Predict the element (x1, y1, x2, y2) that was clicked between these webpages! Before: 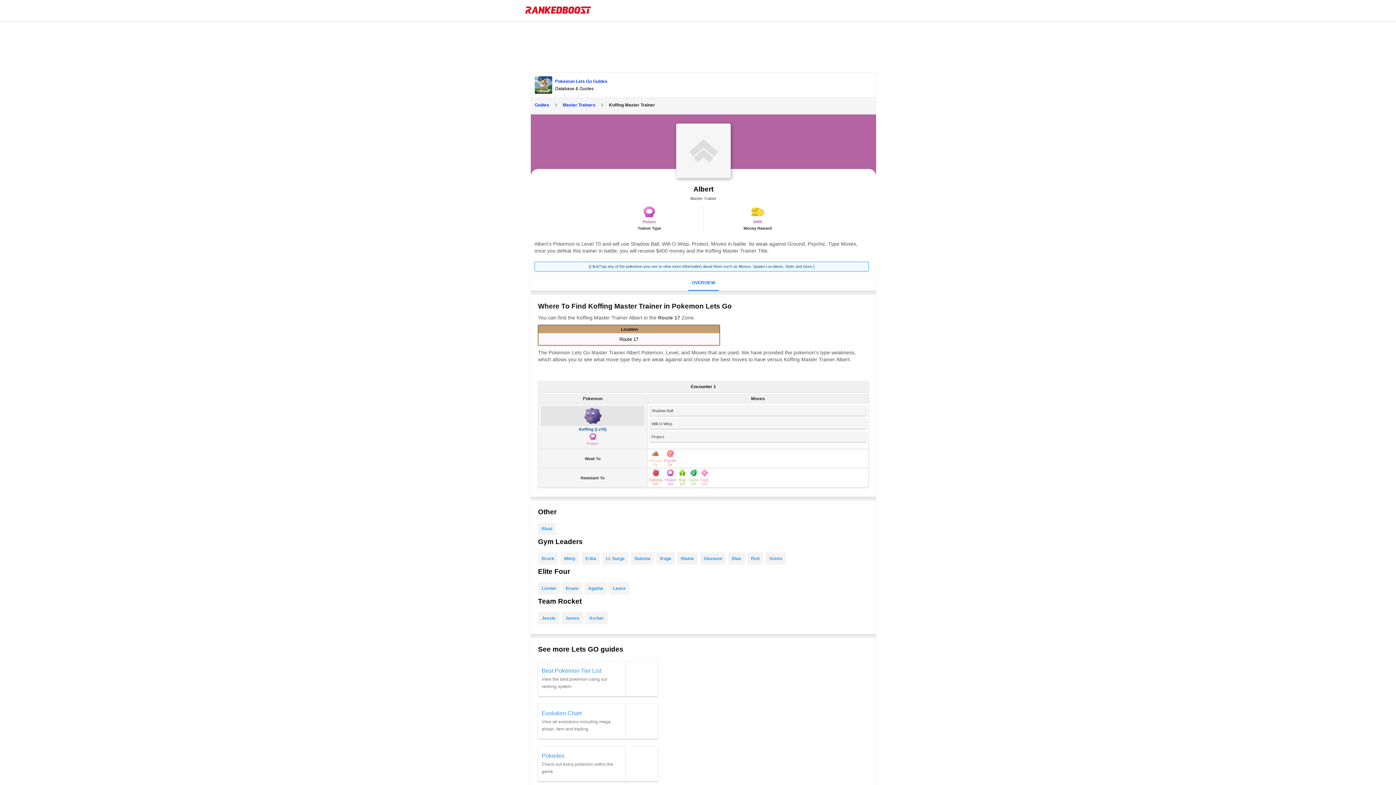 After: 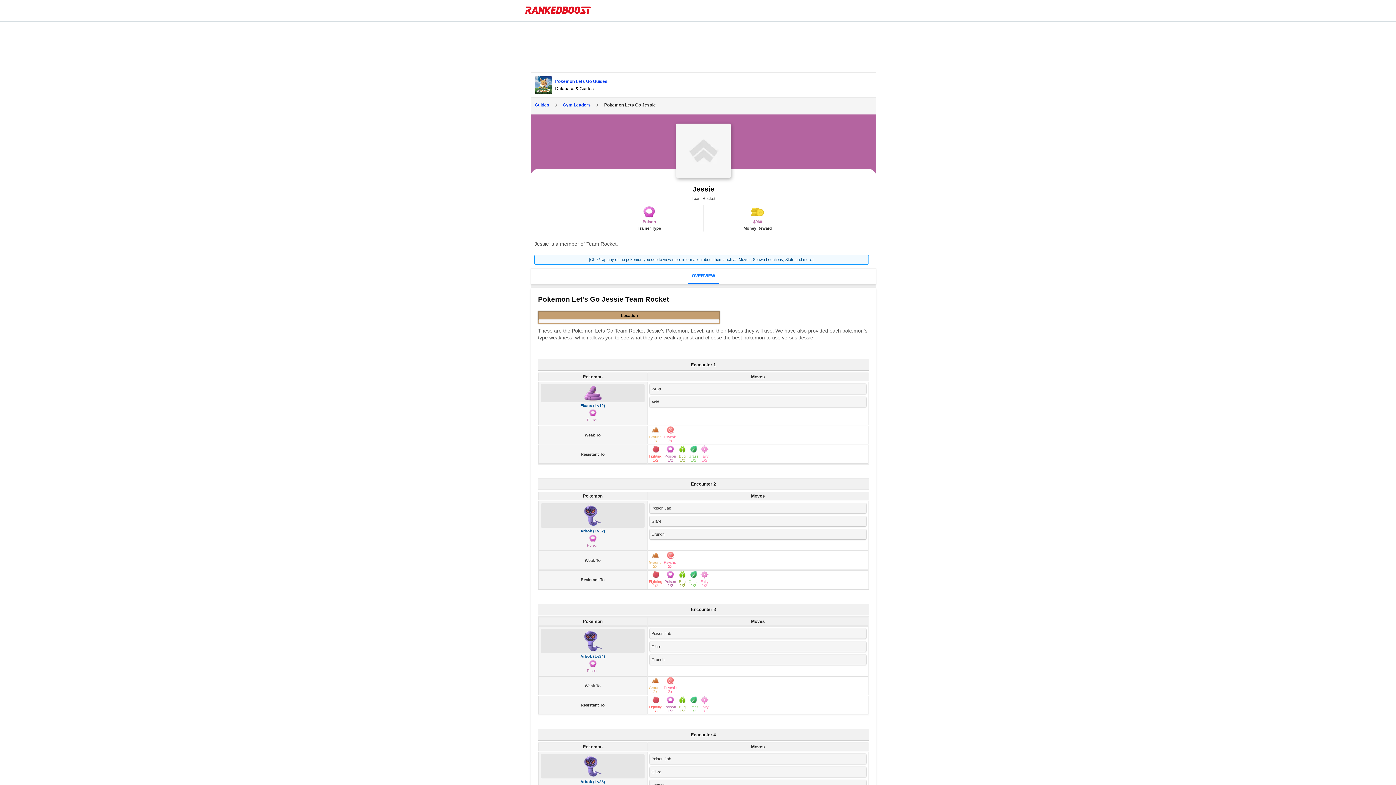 Action: label: Jessie bbox: (541, 616, 555, 621)